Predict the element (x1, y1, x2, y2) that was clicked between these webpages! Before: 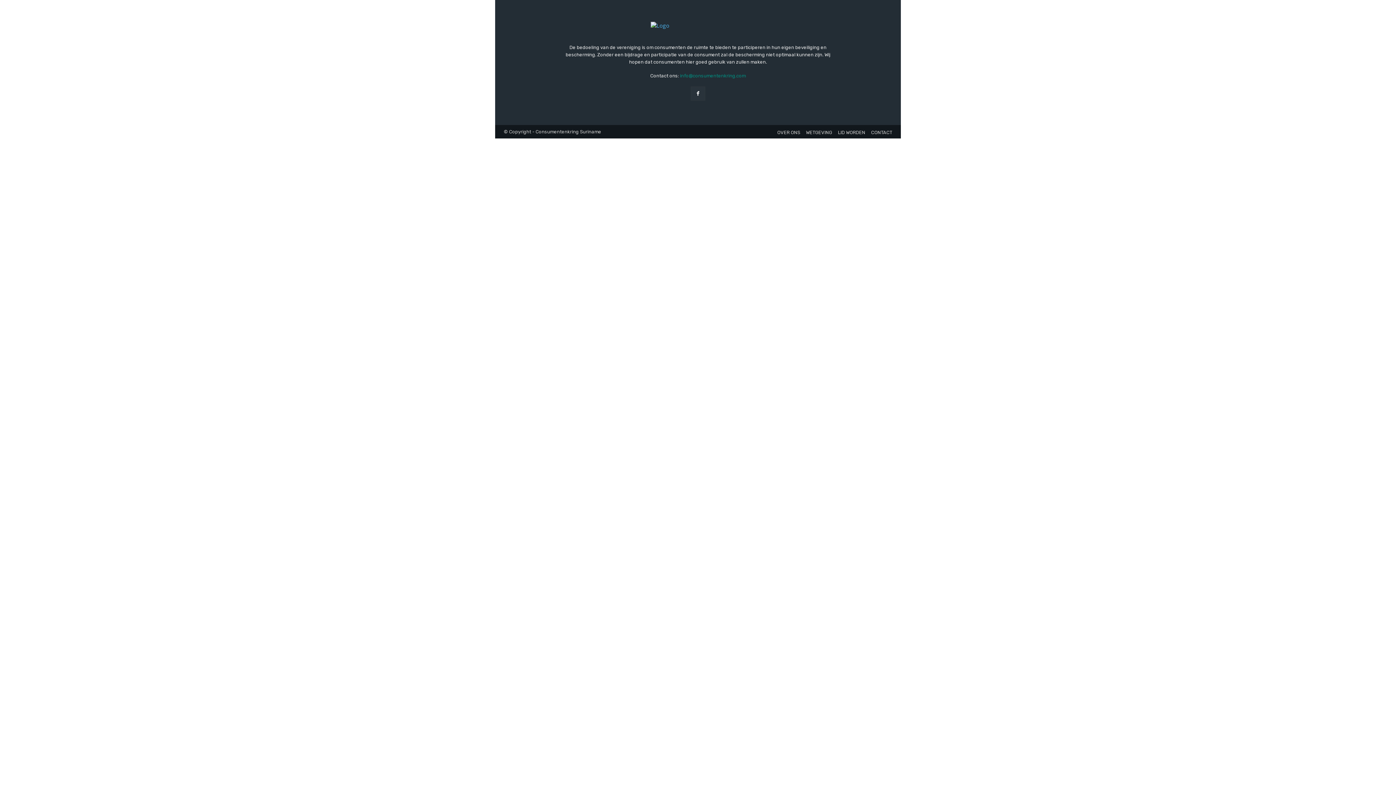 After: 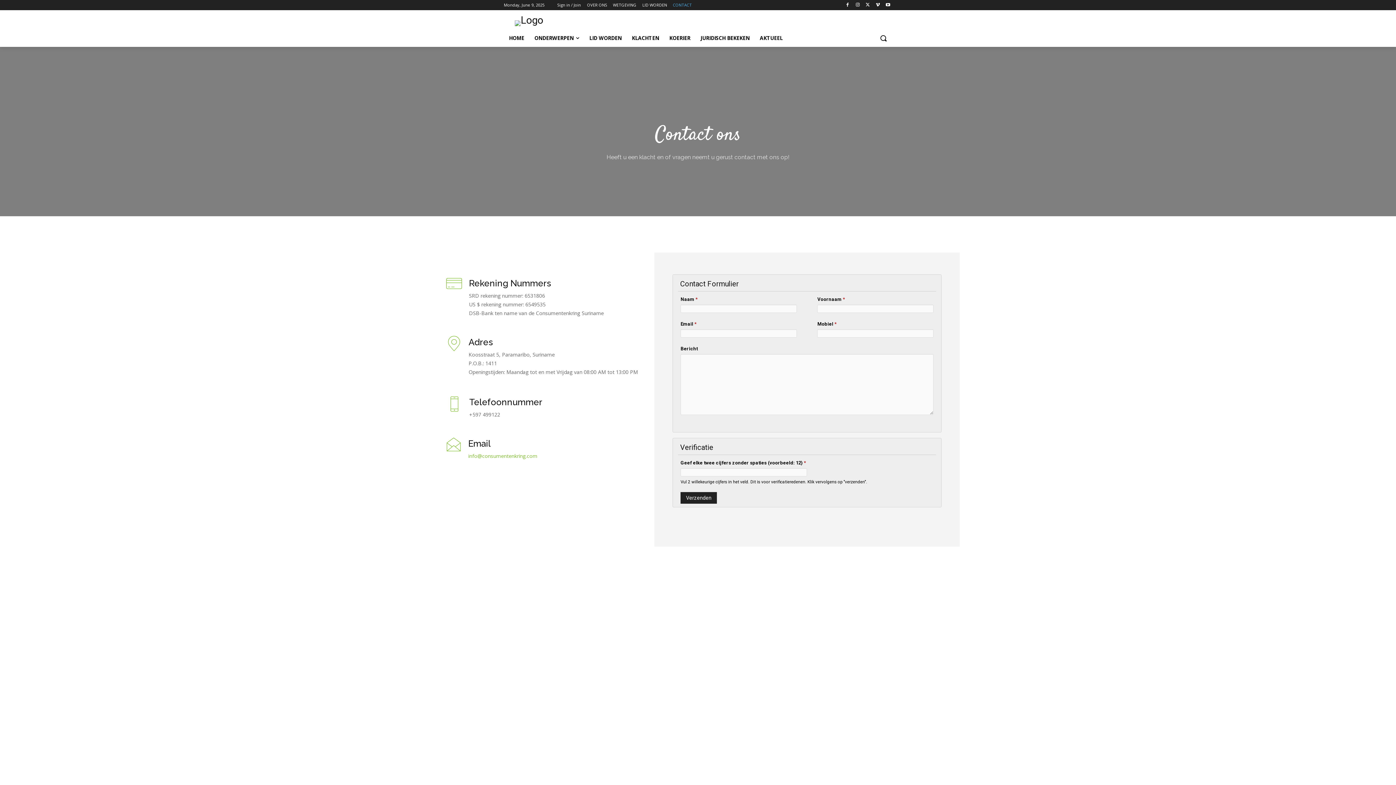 Action: bbox: (871, 129, 892, 135) label: CONTACT